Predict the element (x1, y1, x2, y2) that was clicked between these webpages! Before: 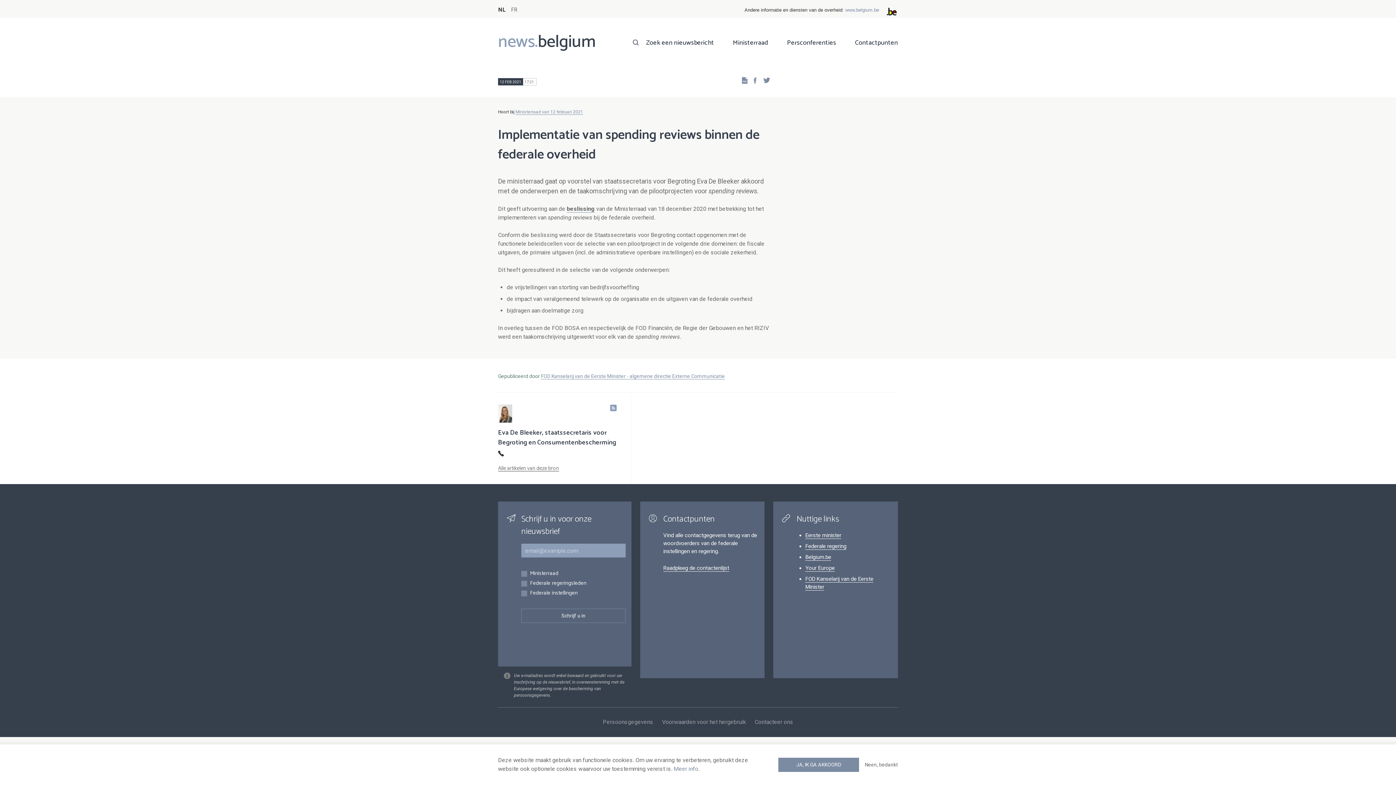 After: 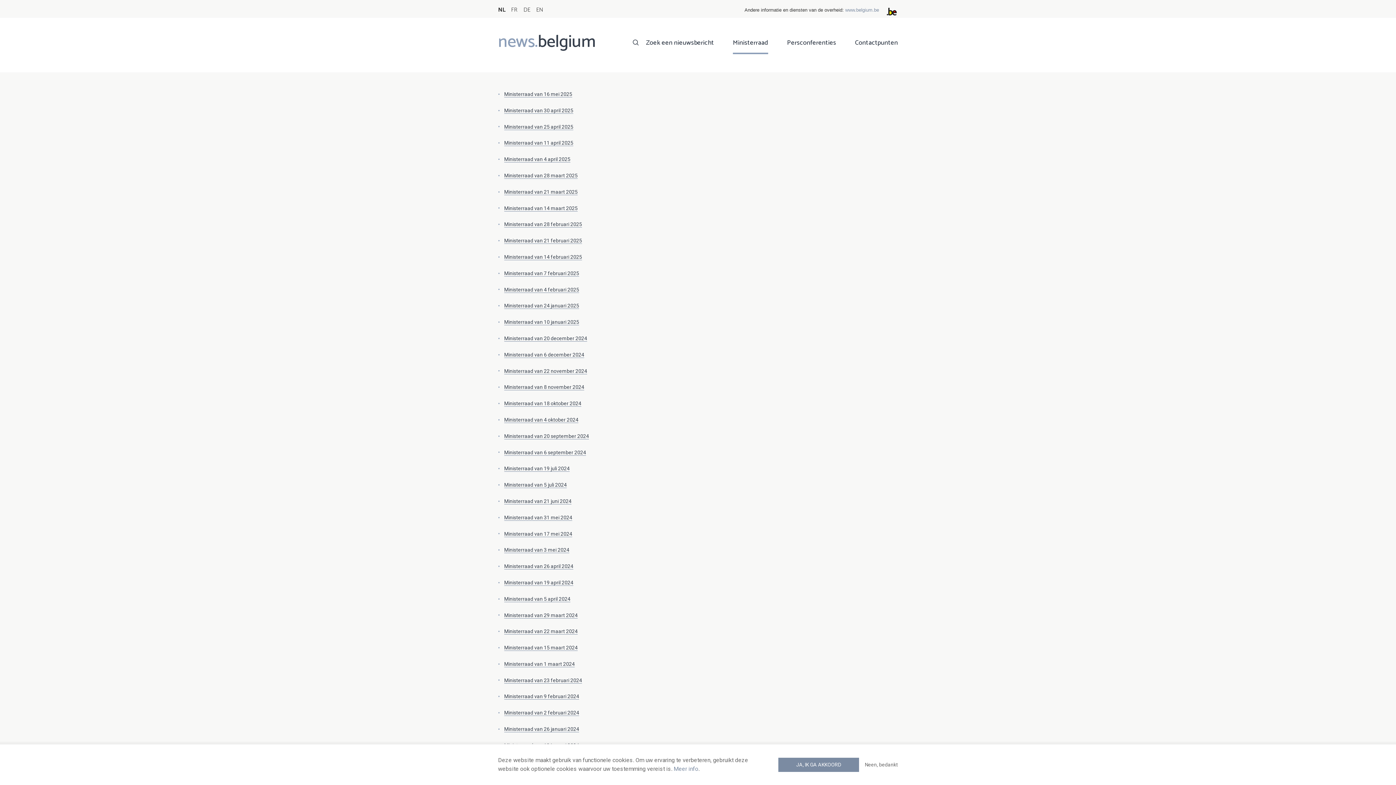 Action: bbox: (733, 37, 768, 54) label: Ministerraad